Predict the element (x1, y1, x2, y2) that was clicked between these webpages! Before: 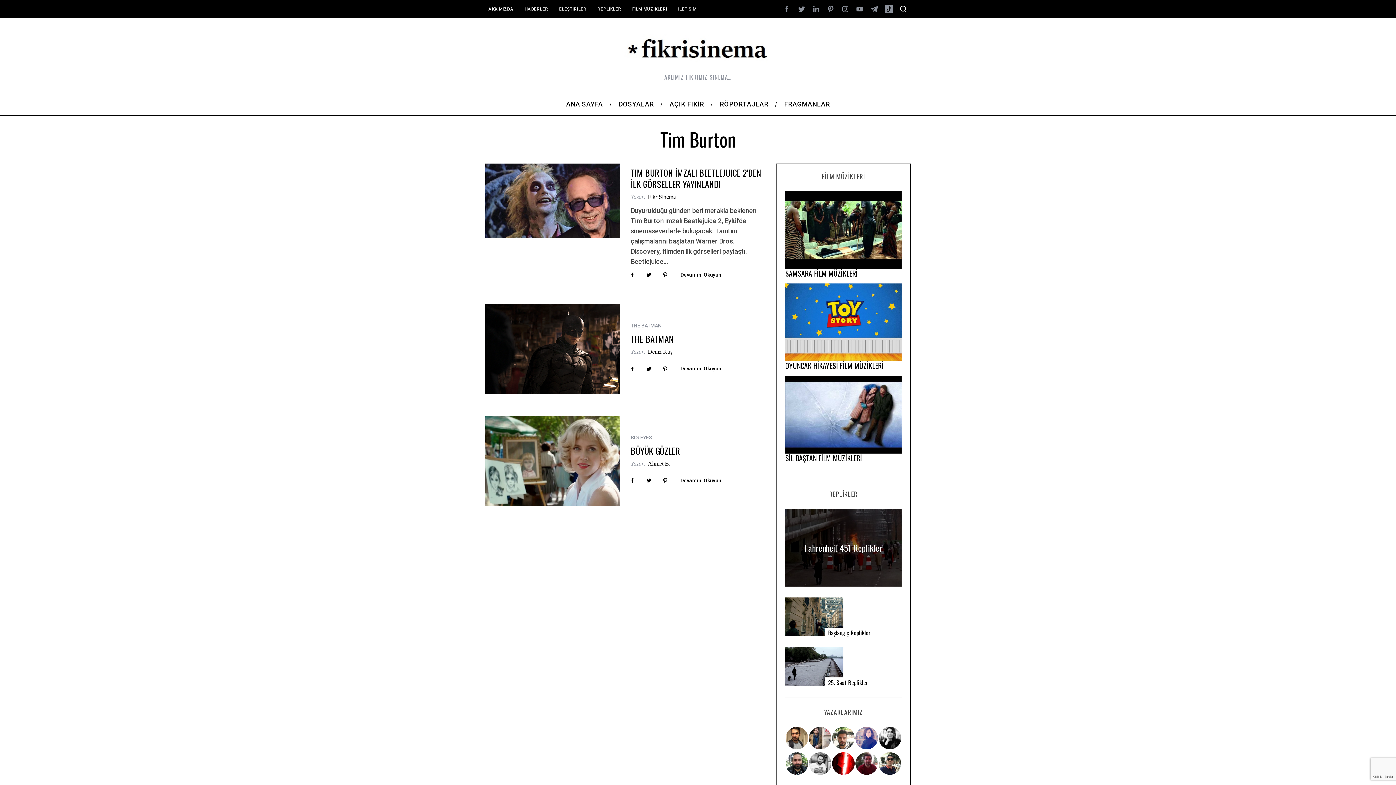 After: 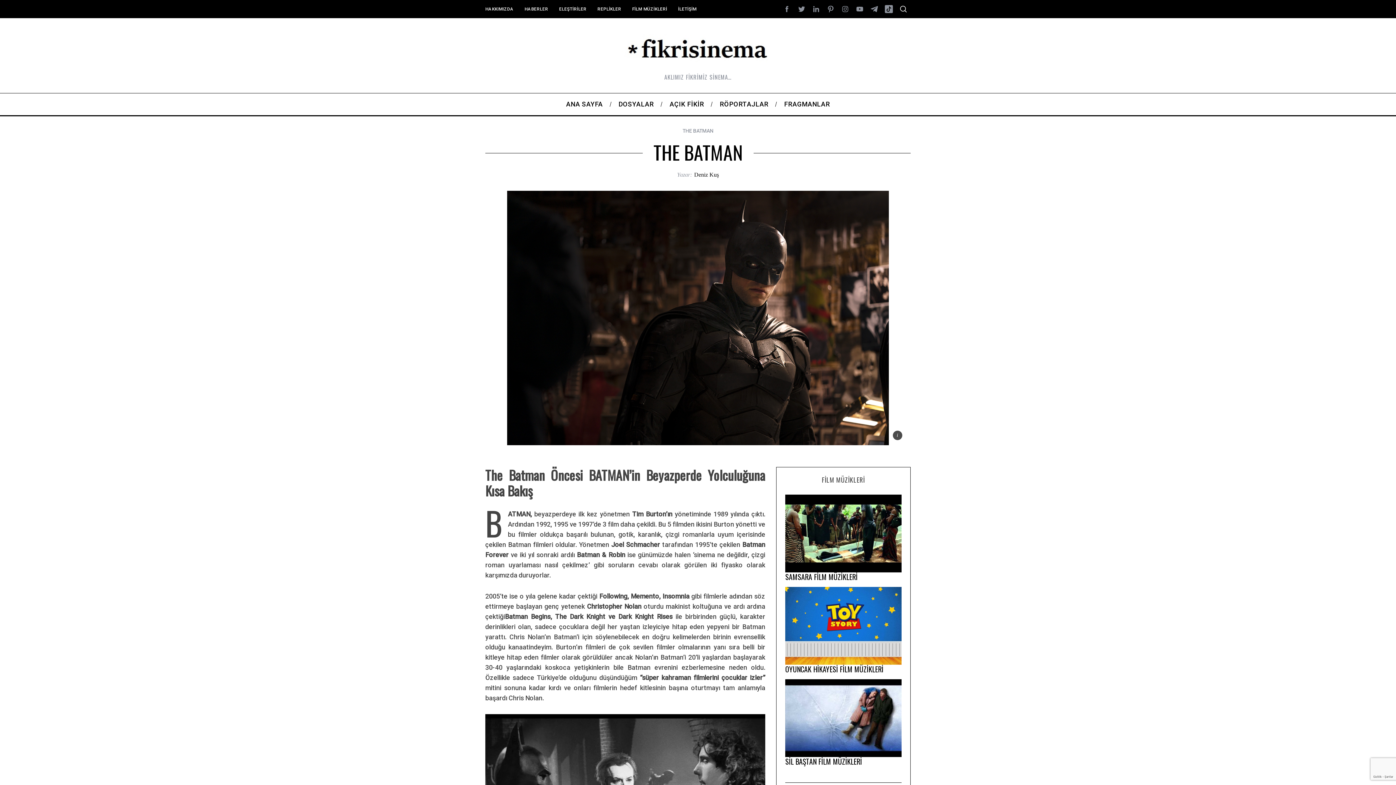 Action: bbox: (485, 304, 620, 394)